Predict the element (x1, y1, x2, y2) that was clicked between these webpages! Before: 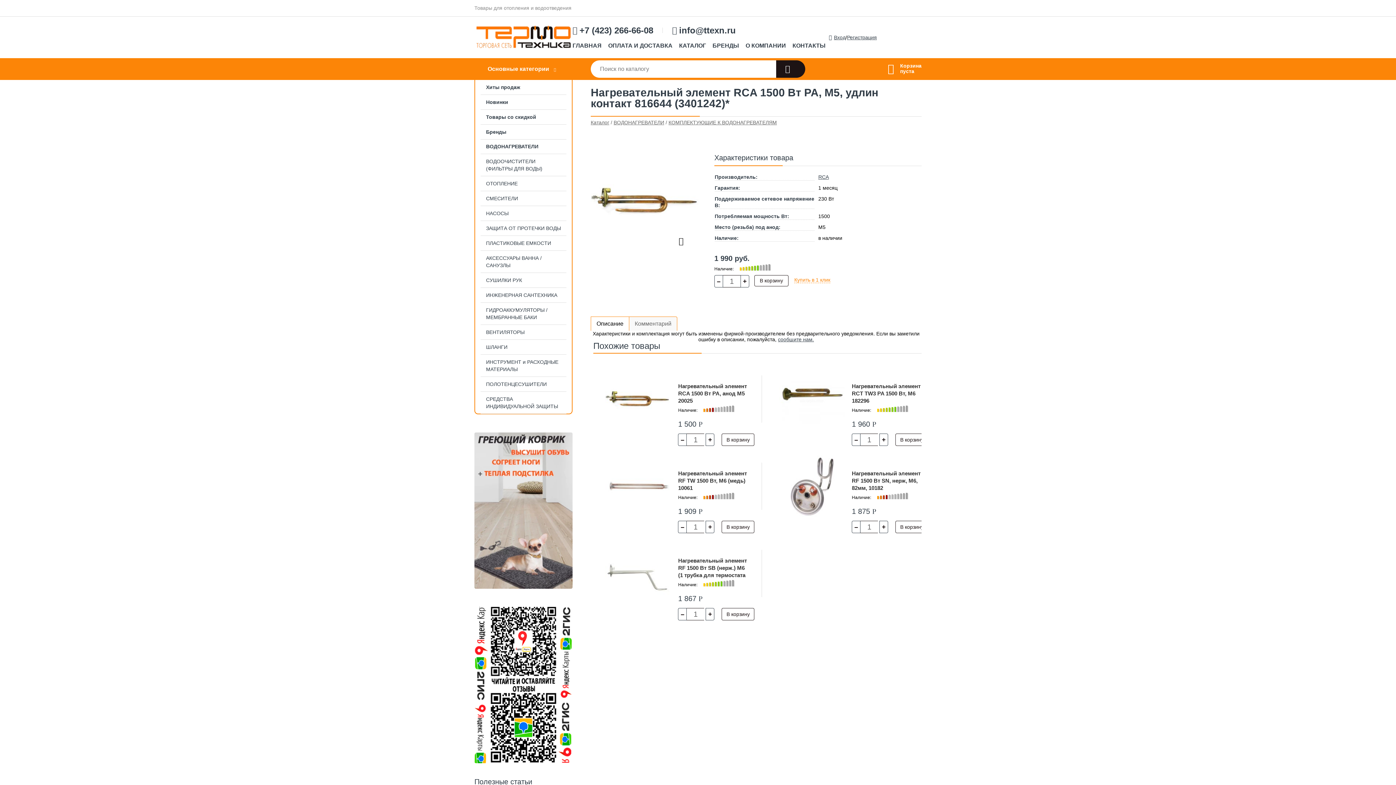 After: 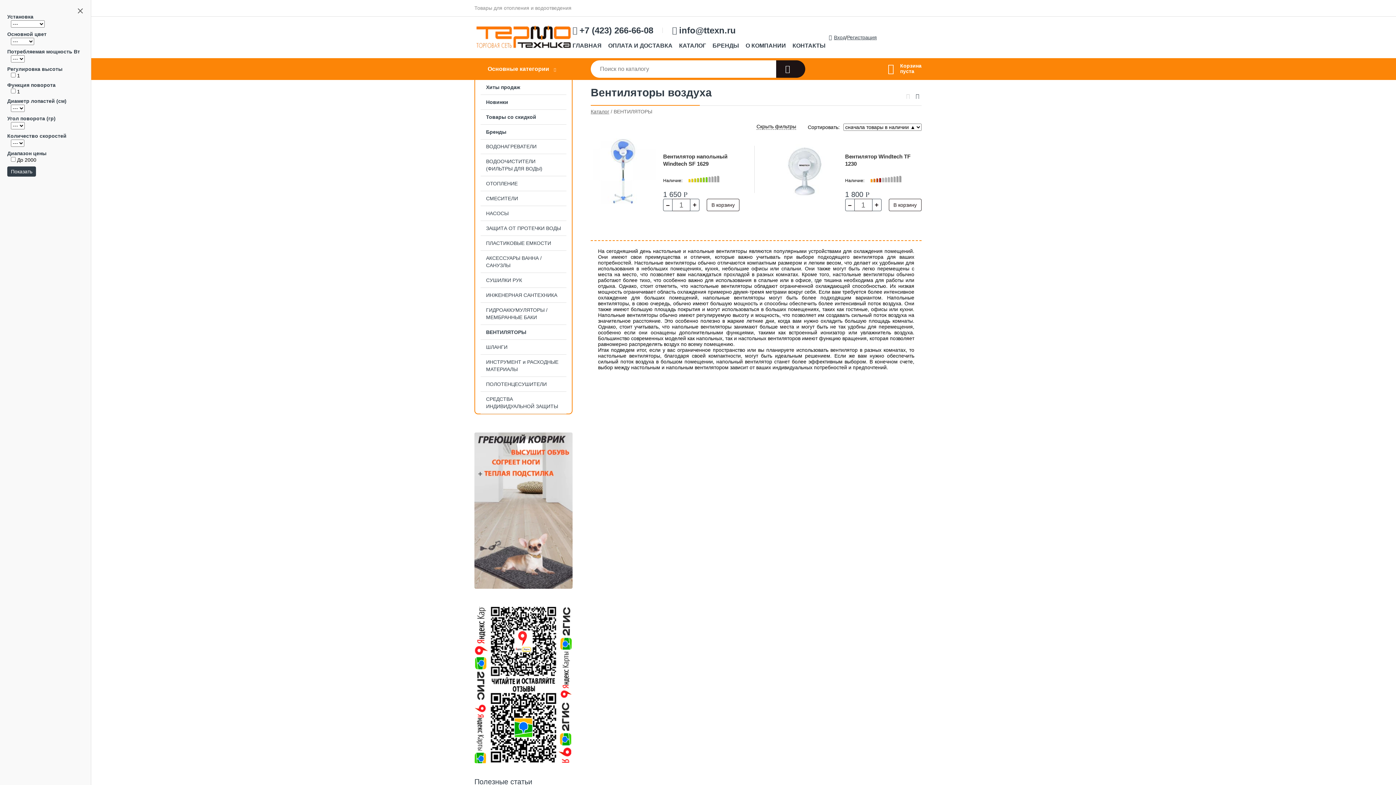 Action: label: ВЕНТИЛЯТОРЫ bbox: (475, 325, 572, 339)